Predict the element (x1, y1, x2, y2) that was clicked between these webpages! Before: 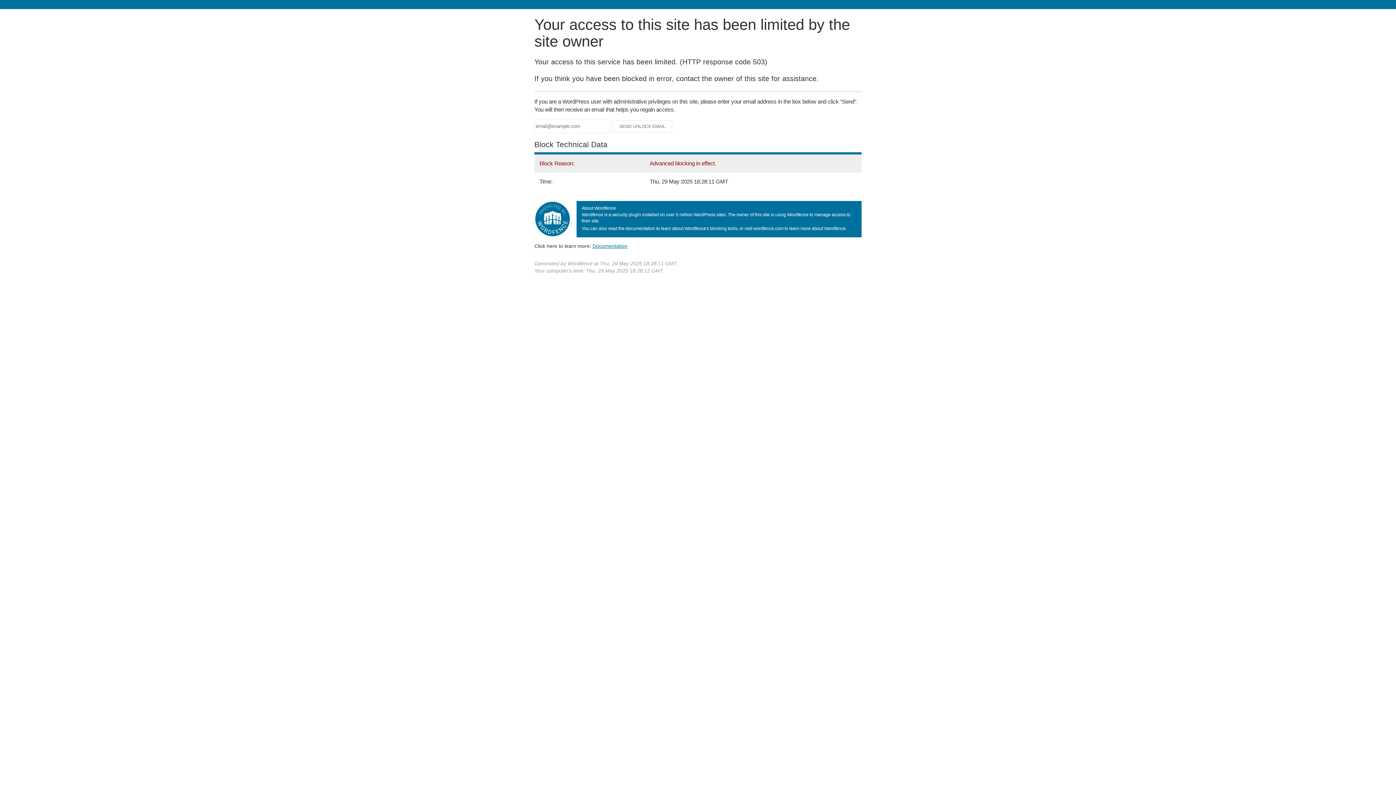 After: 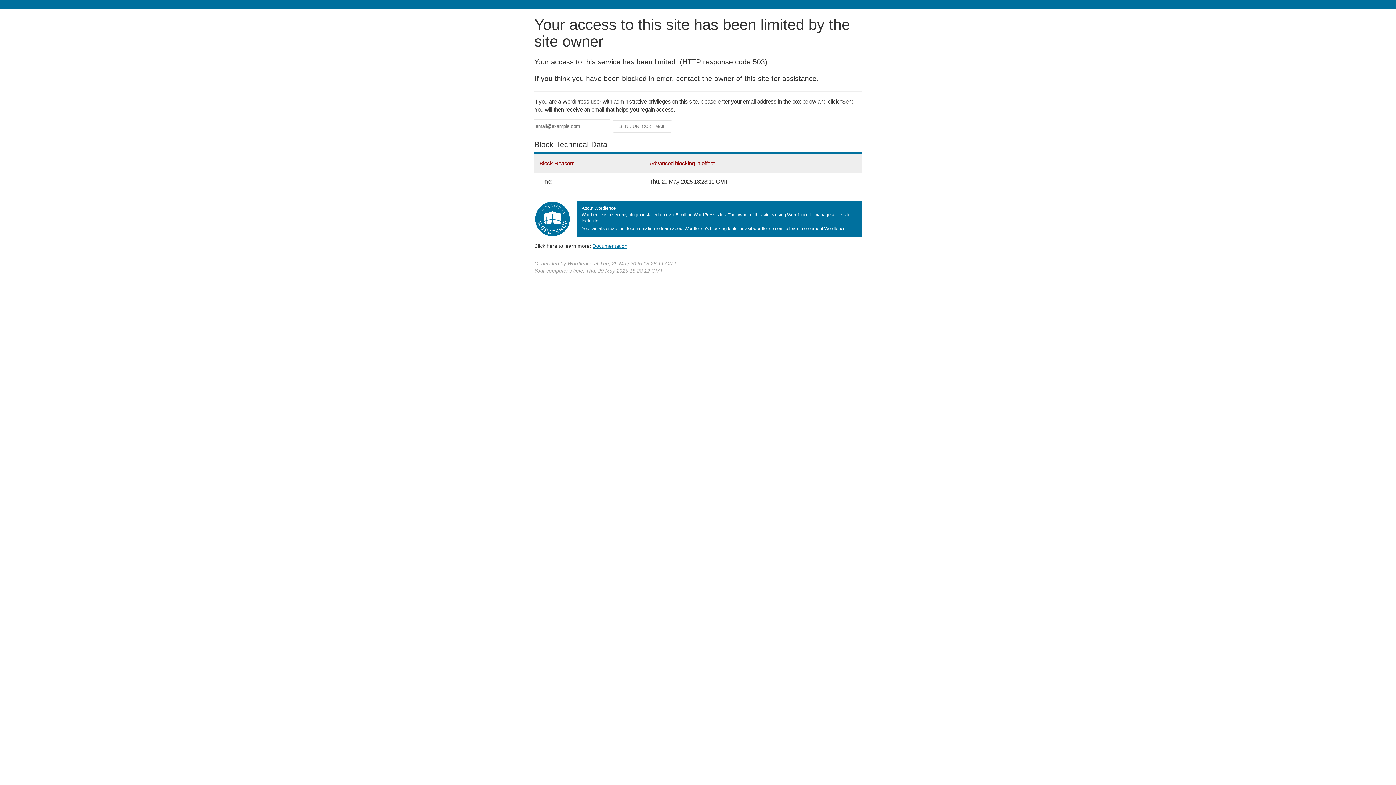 Action: label: Documentation bbox: (592, 243, 627, 248)